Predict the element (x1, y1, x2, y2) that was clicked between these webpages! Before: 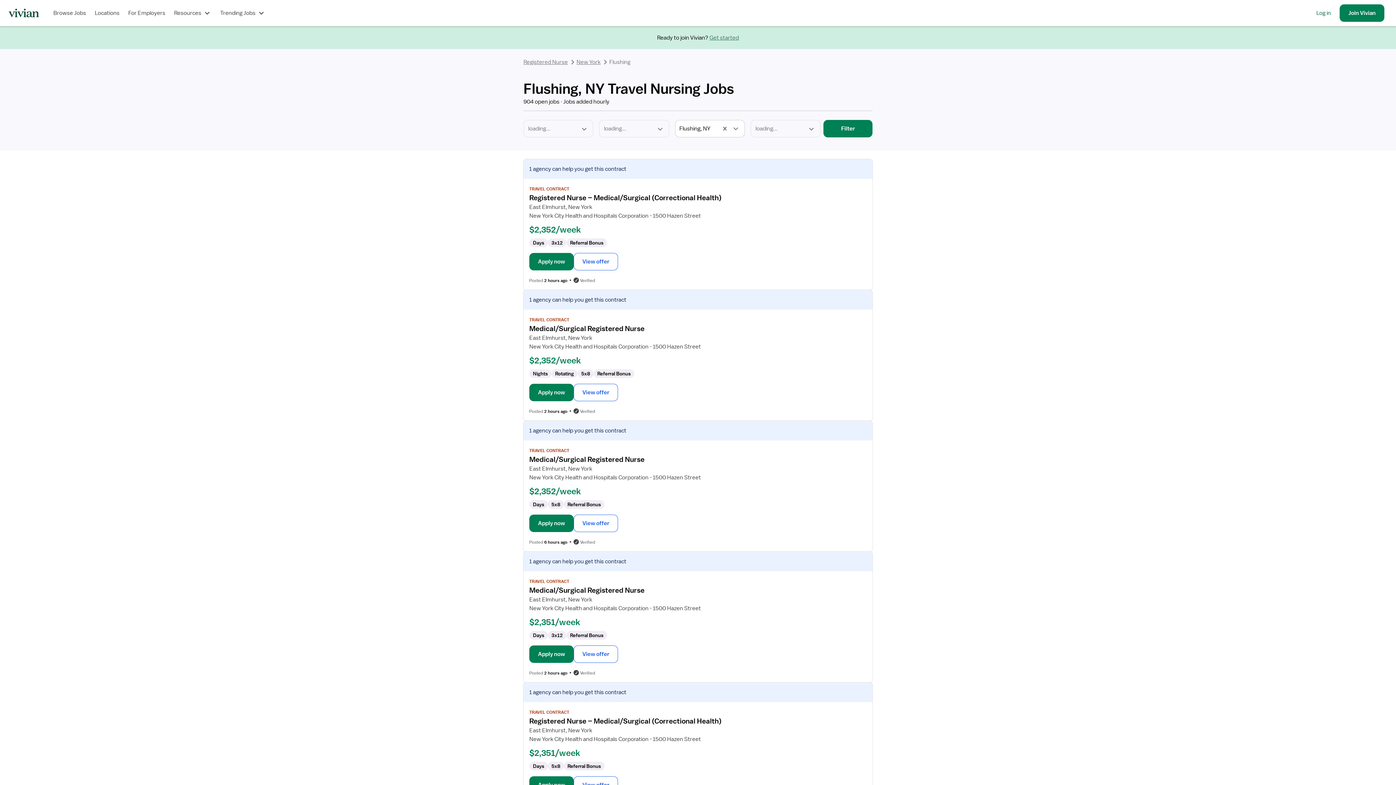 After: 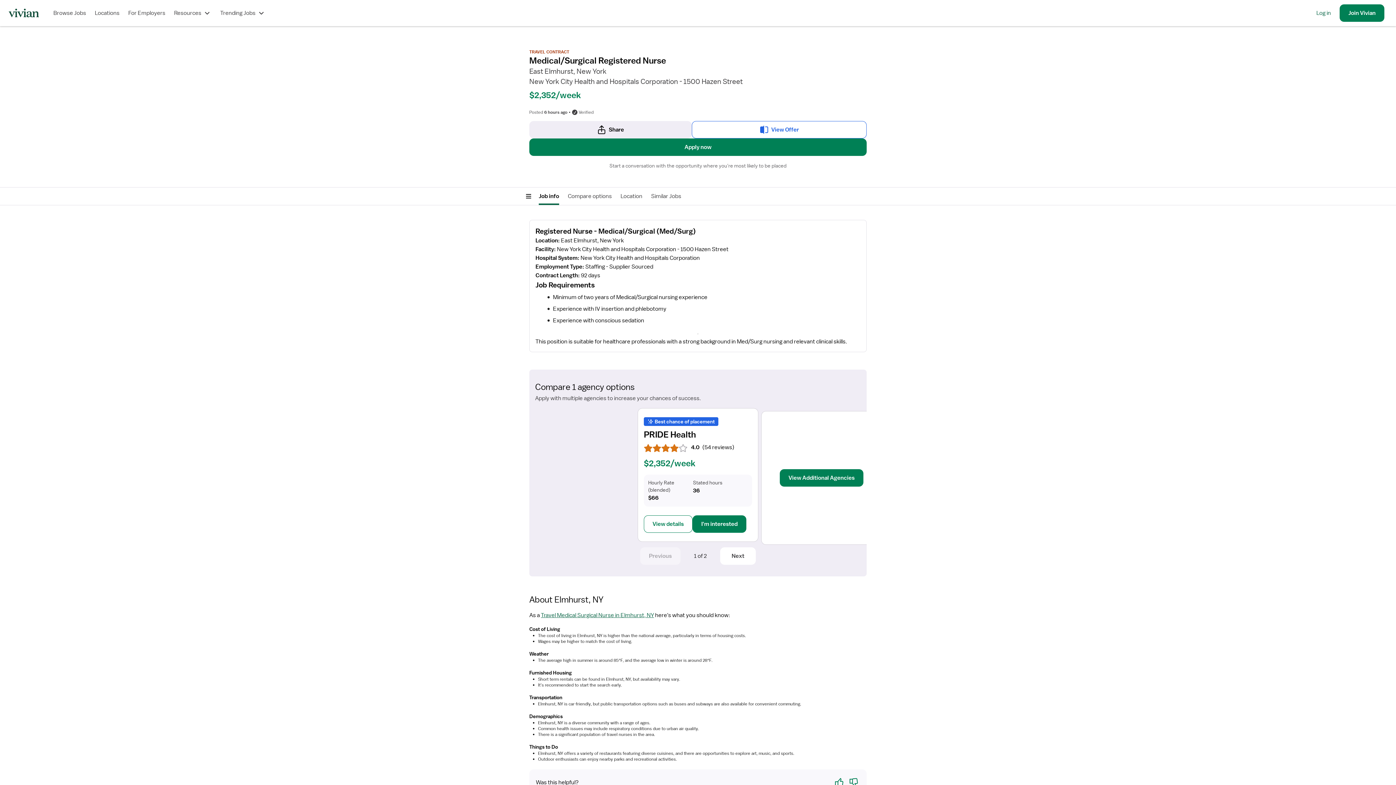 Action: label: View offer bbox: (573, 514, 618, 532)